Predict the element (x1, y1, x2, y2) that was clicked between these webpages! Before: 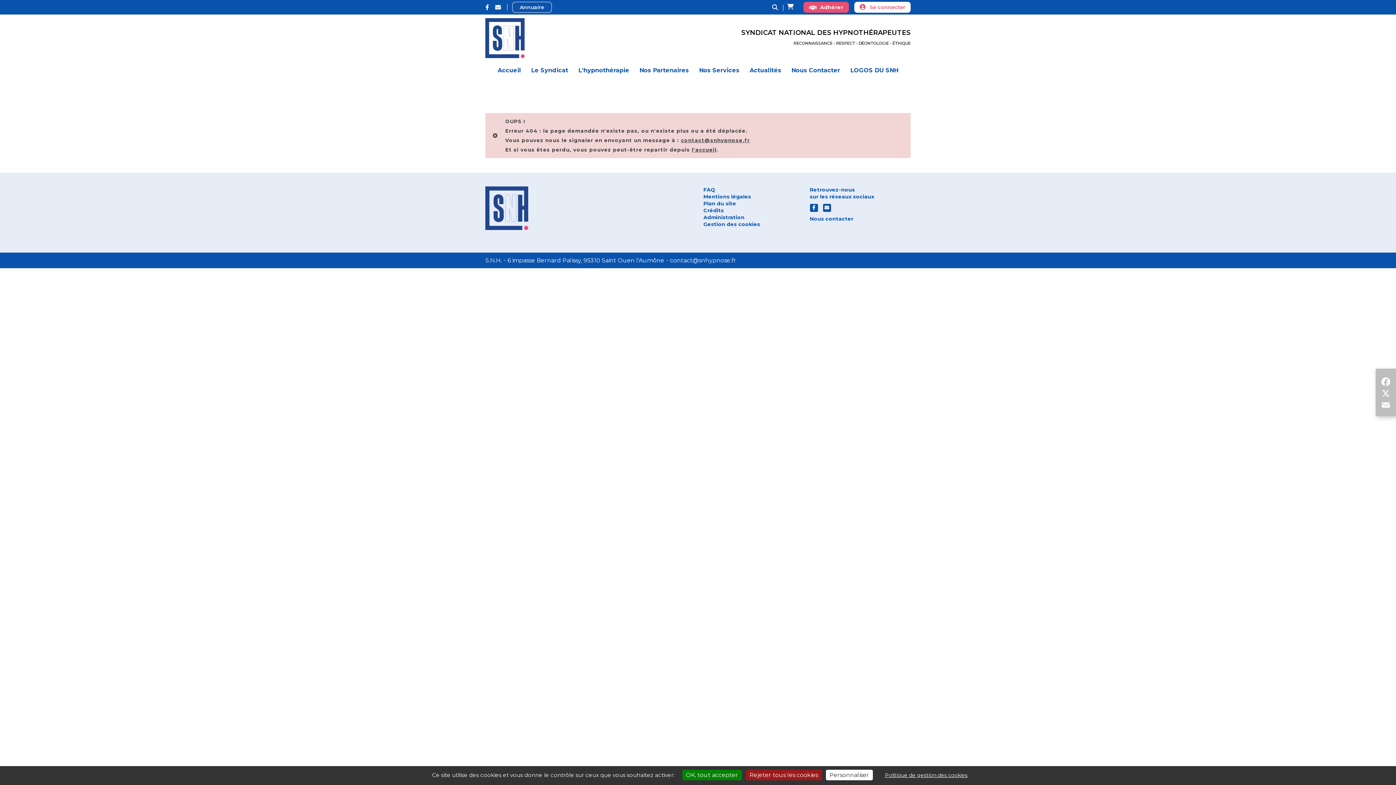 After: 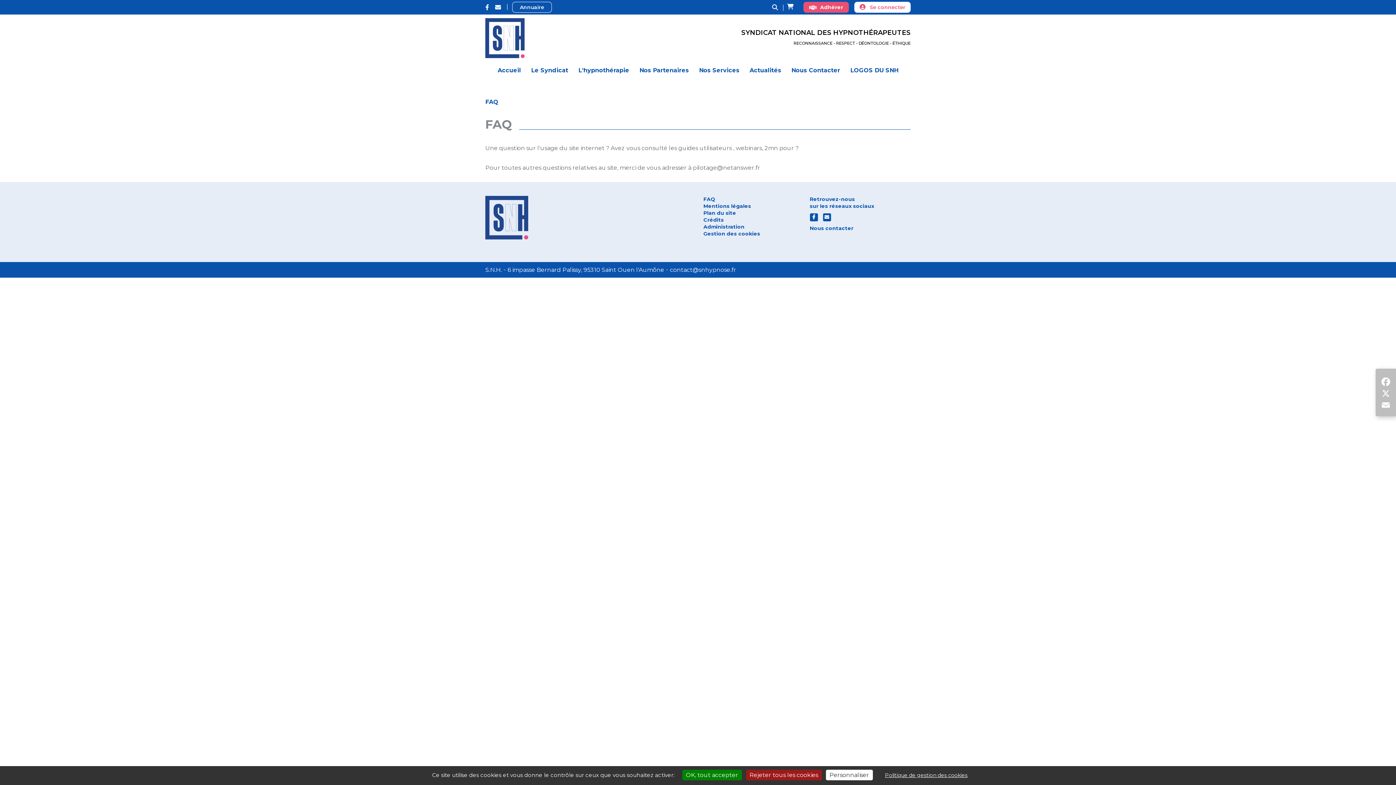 Action: label: FAQ bbox: (703, 186, 715, 193)